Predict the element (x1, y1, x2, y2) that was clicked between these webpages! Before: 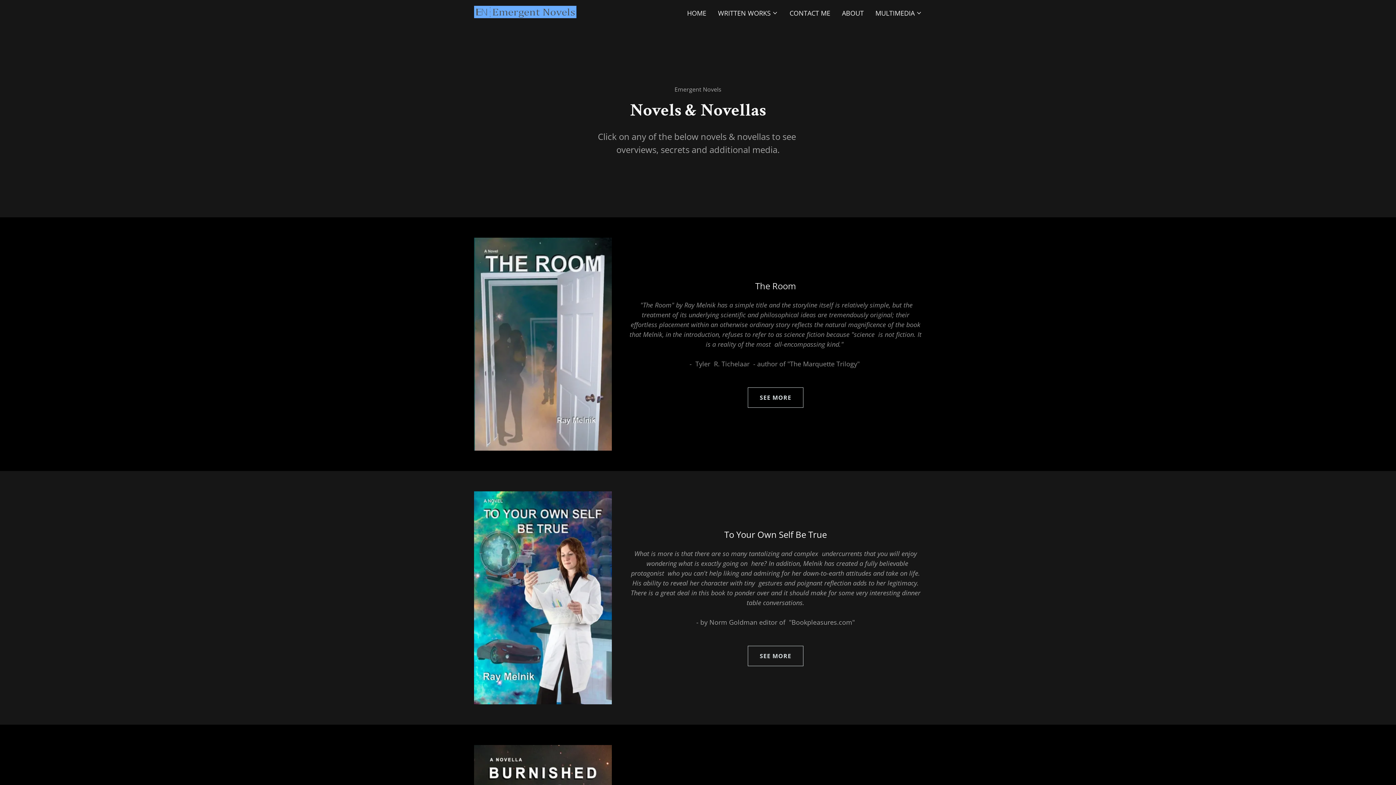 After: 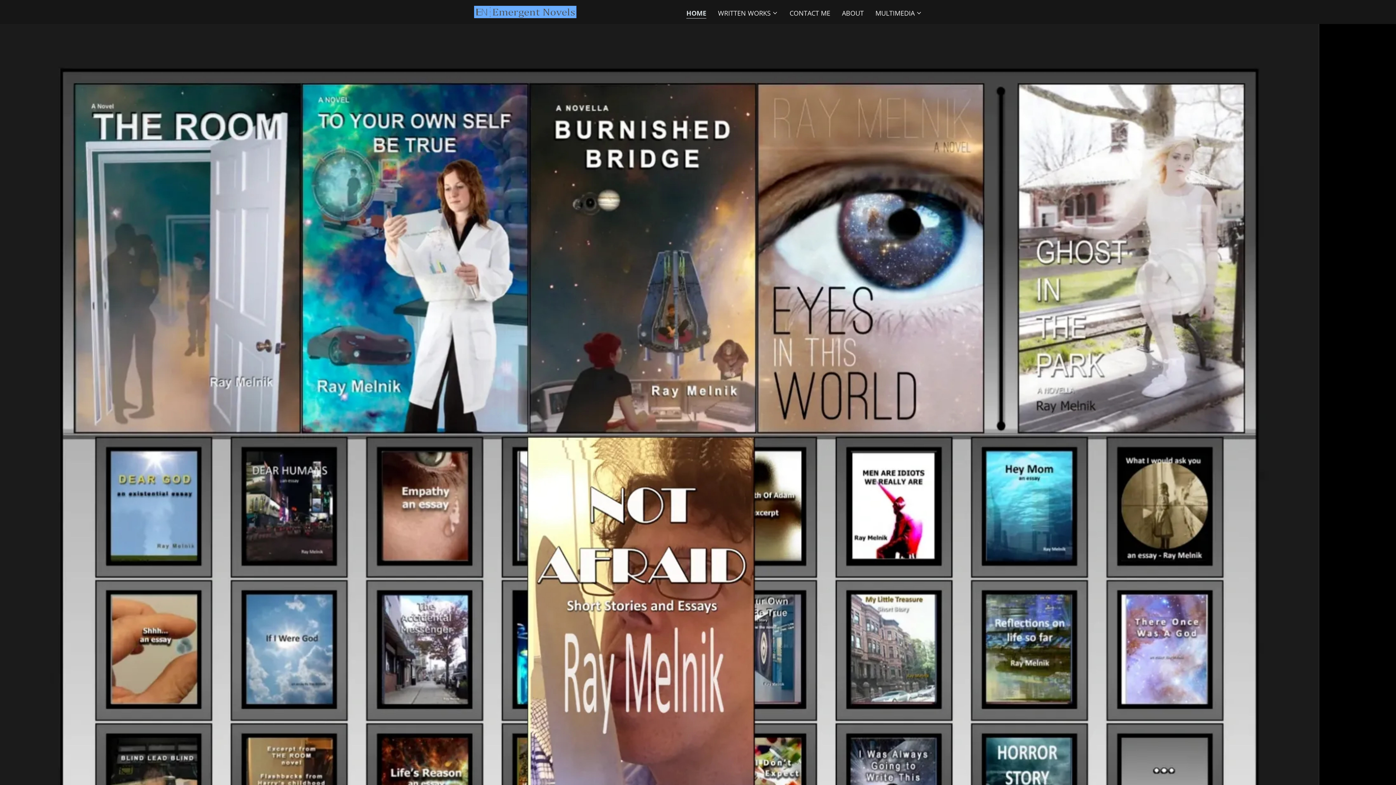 Action: bbox: (474, 6, 576, 15)